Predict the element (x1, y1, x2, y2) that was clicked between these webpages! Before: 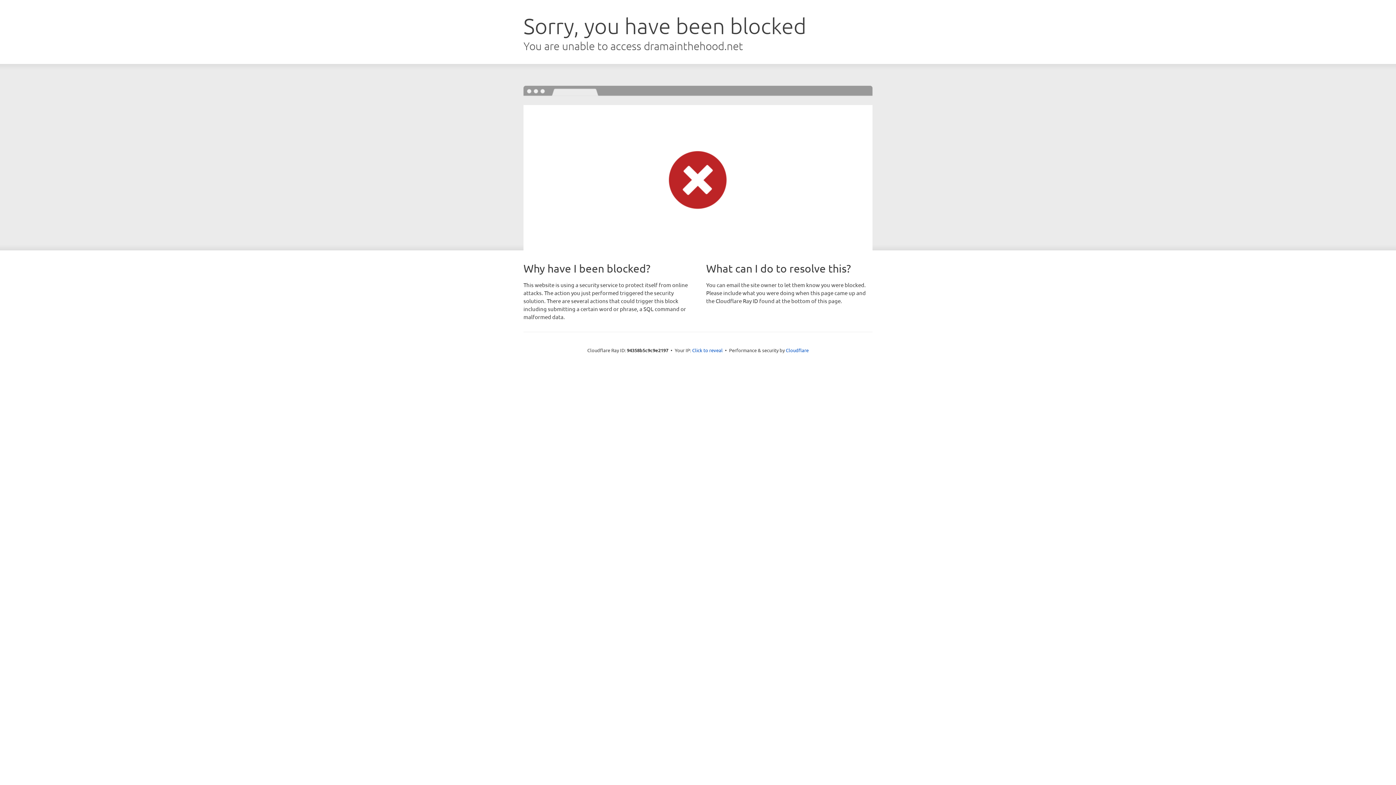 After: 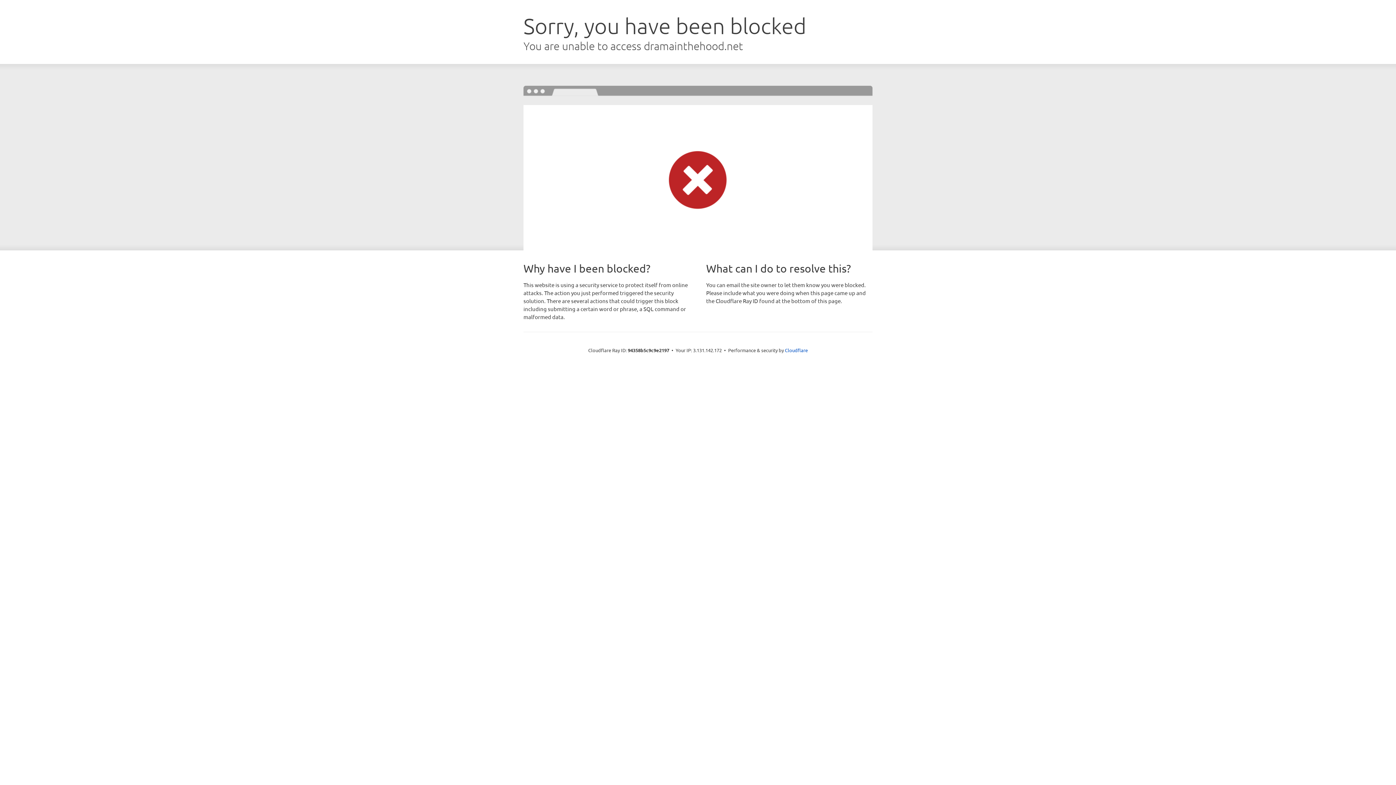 Action: label: Click to reveal bbox: (692, 346, 722, 353)